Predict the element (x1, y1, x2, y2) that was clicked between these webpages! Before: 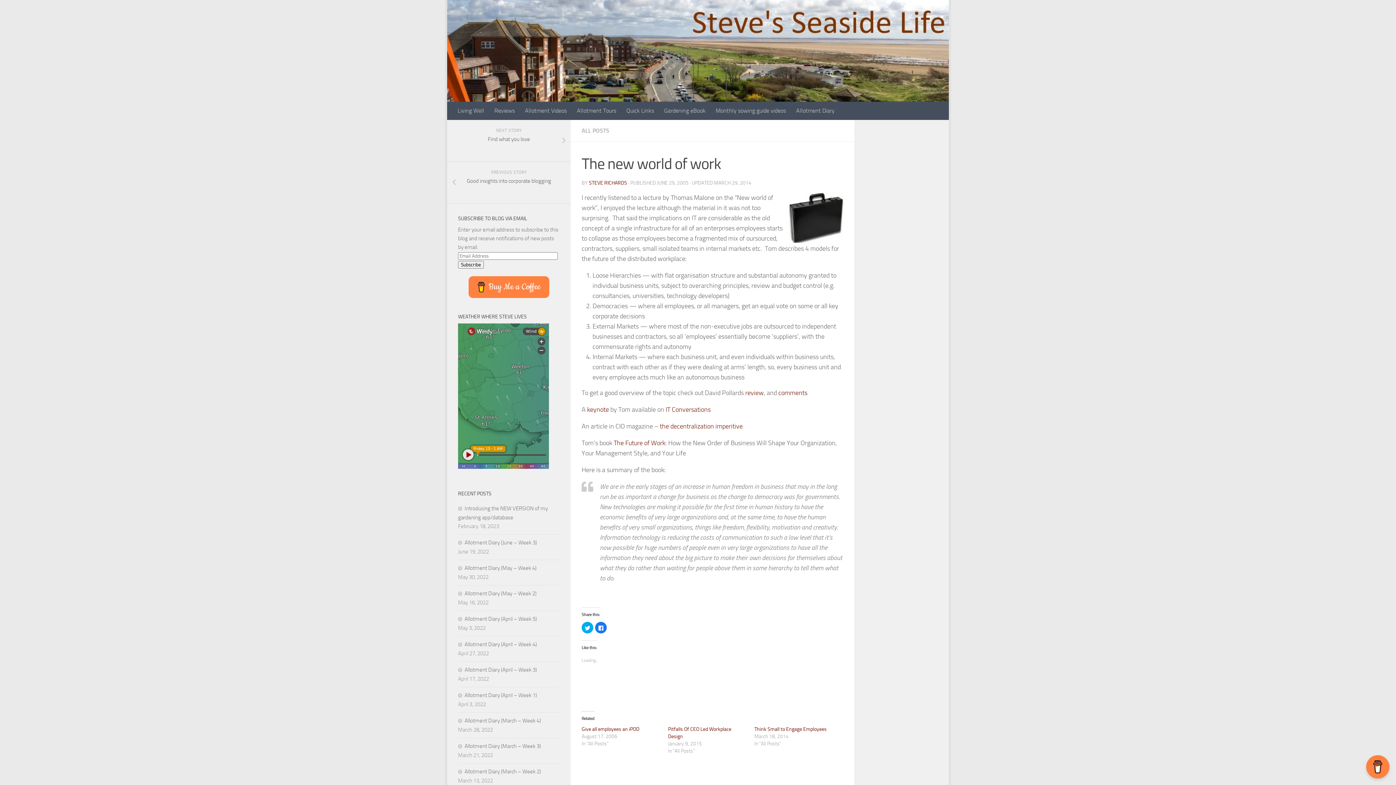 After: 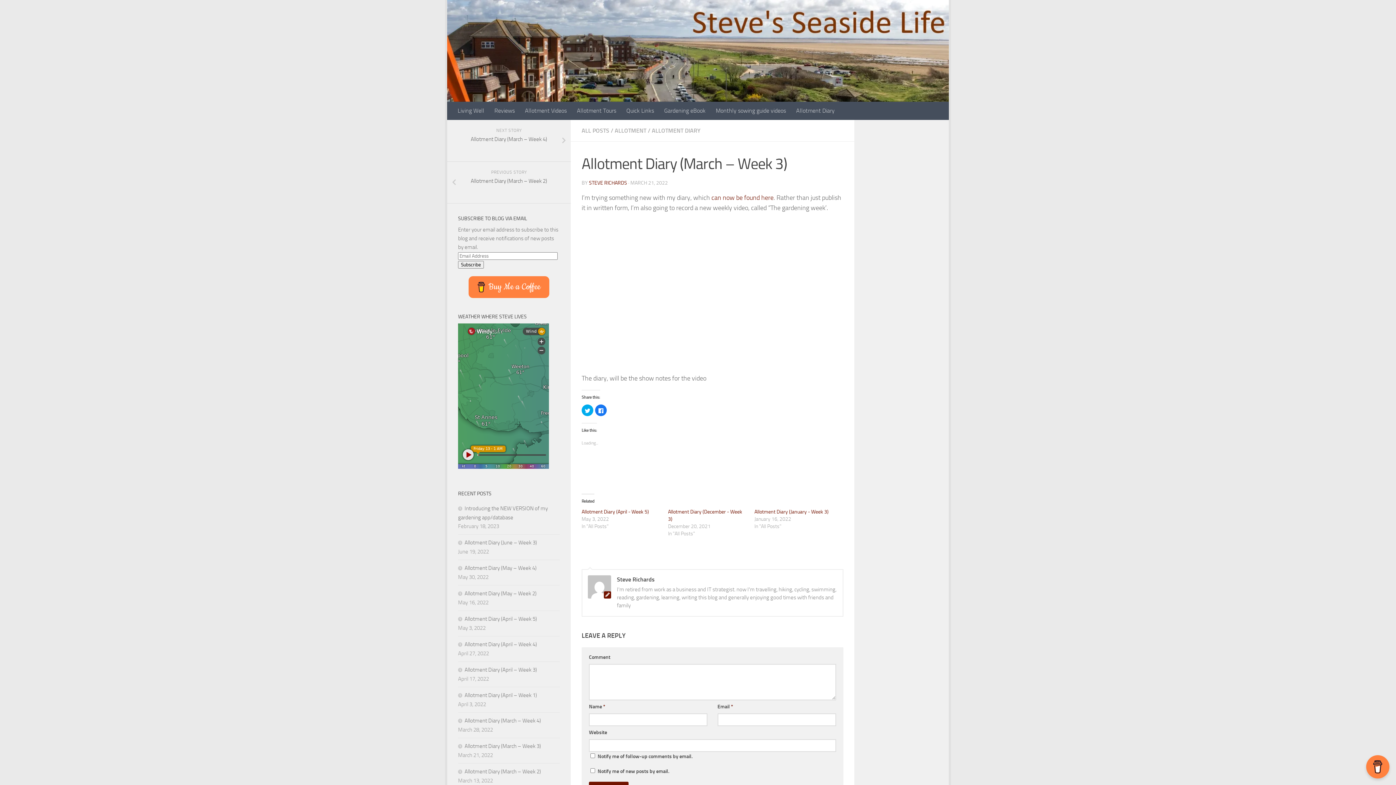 Action: label: Allotment Diary (March – Week 3) bbox: (458, 743, 541, 749)